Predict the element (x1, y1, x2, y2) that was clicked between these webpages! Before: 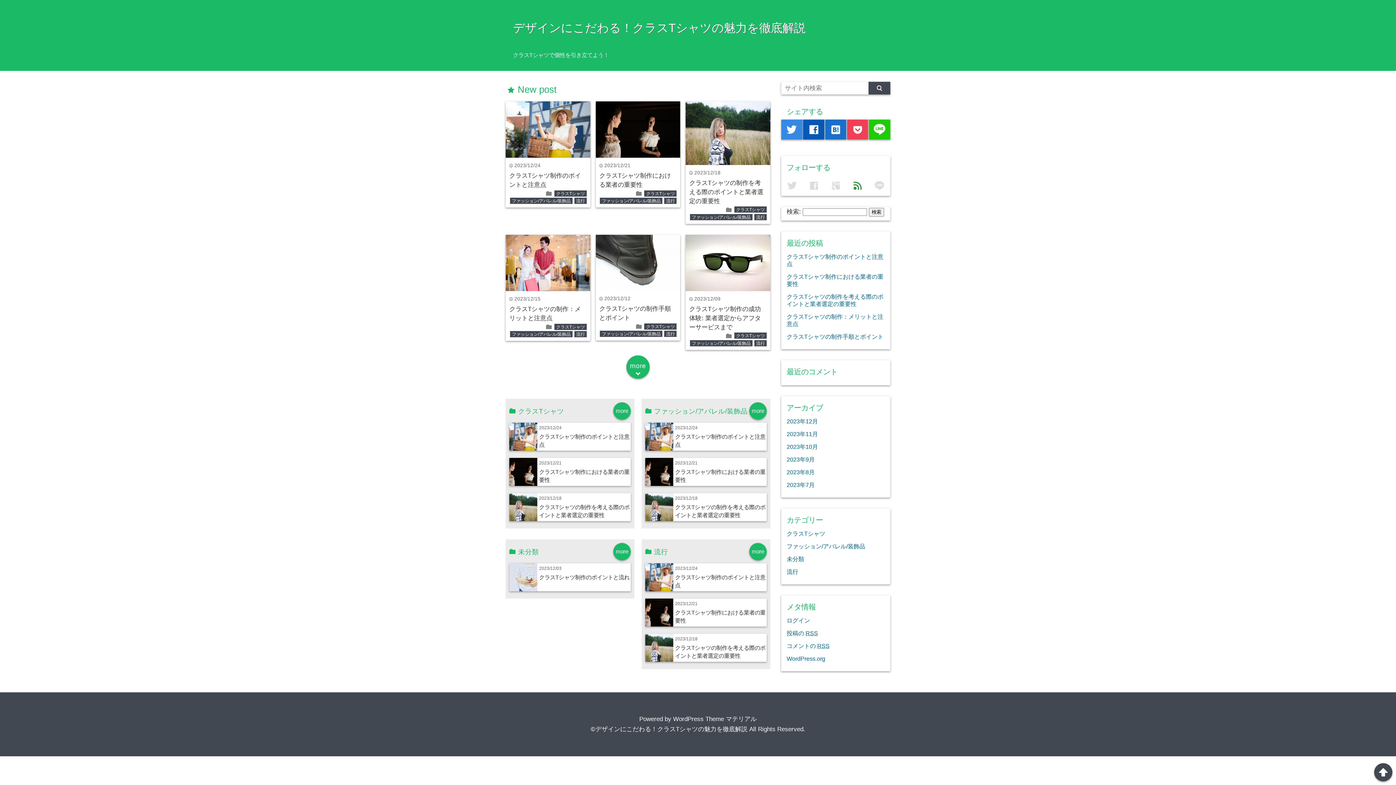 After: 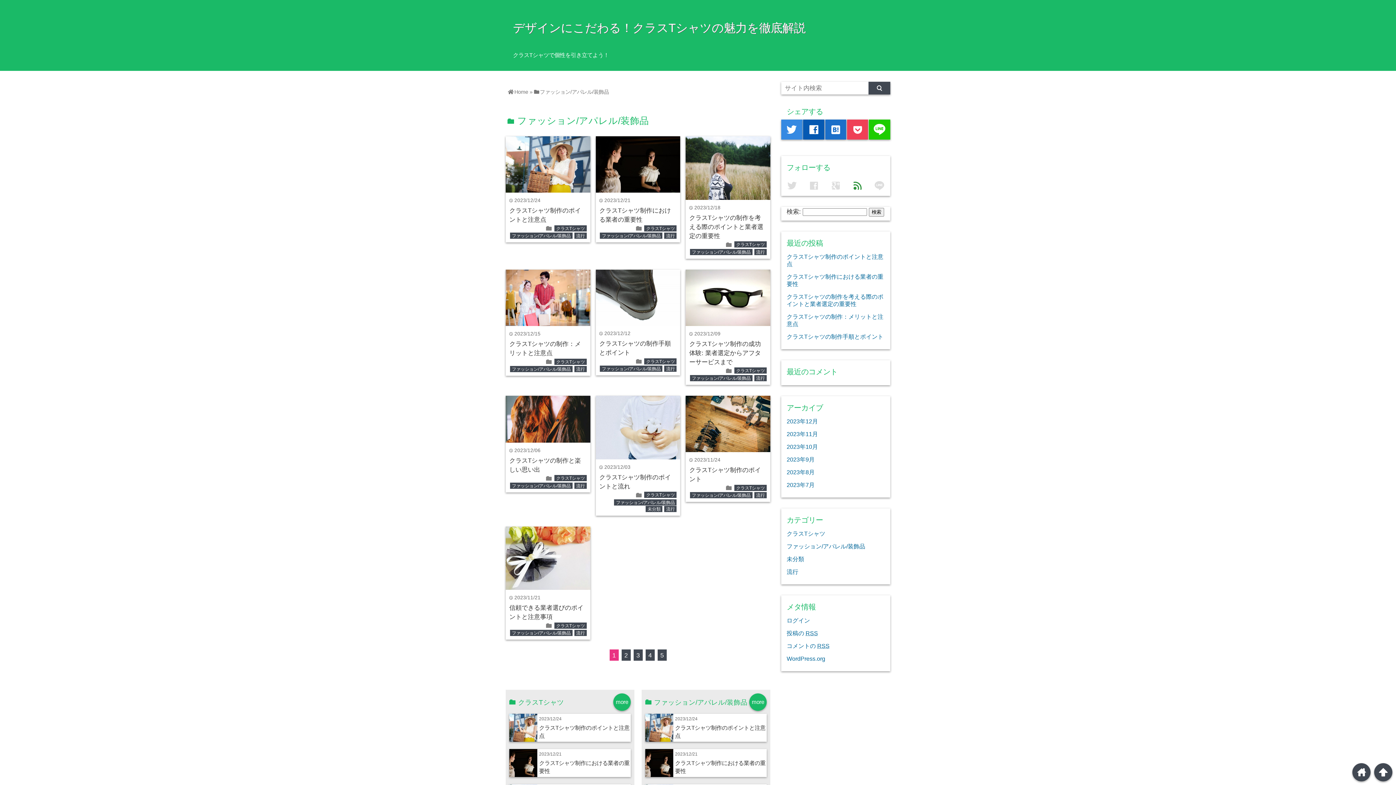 Action: bbox: (690, 340, 752, 346) label: ファッション/アパレル/装飾品